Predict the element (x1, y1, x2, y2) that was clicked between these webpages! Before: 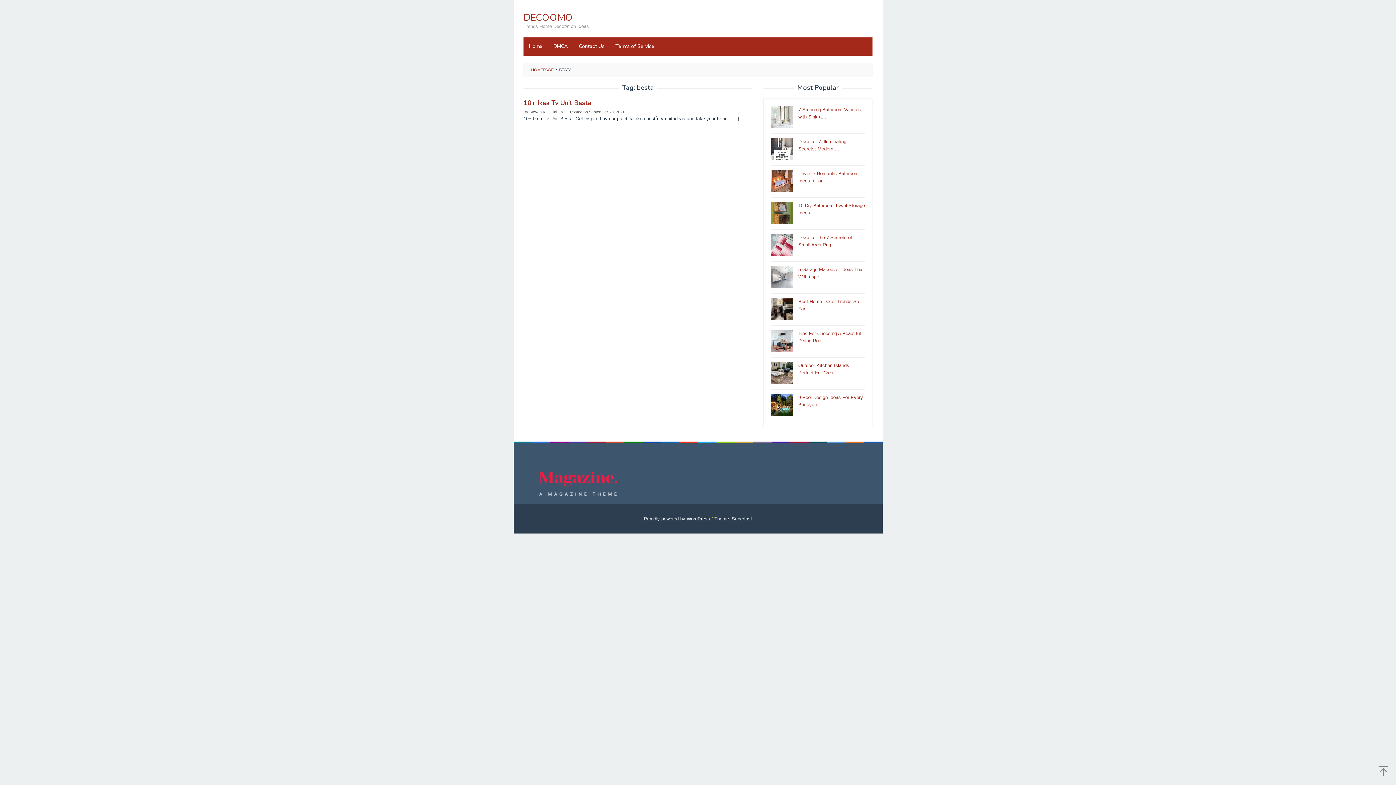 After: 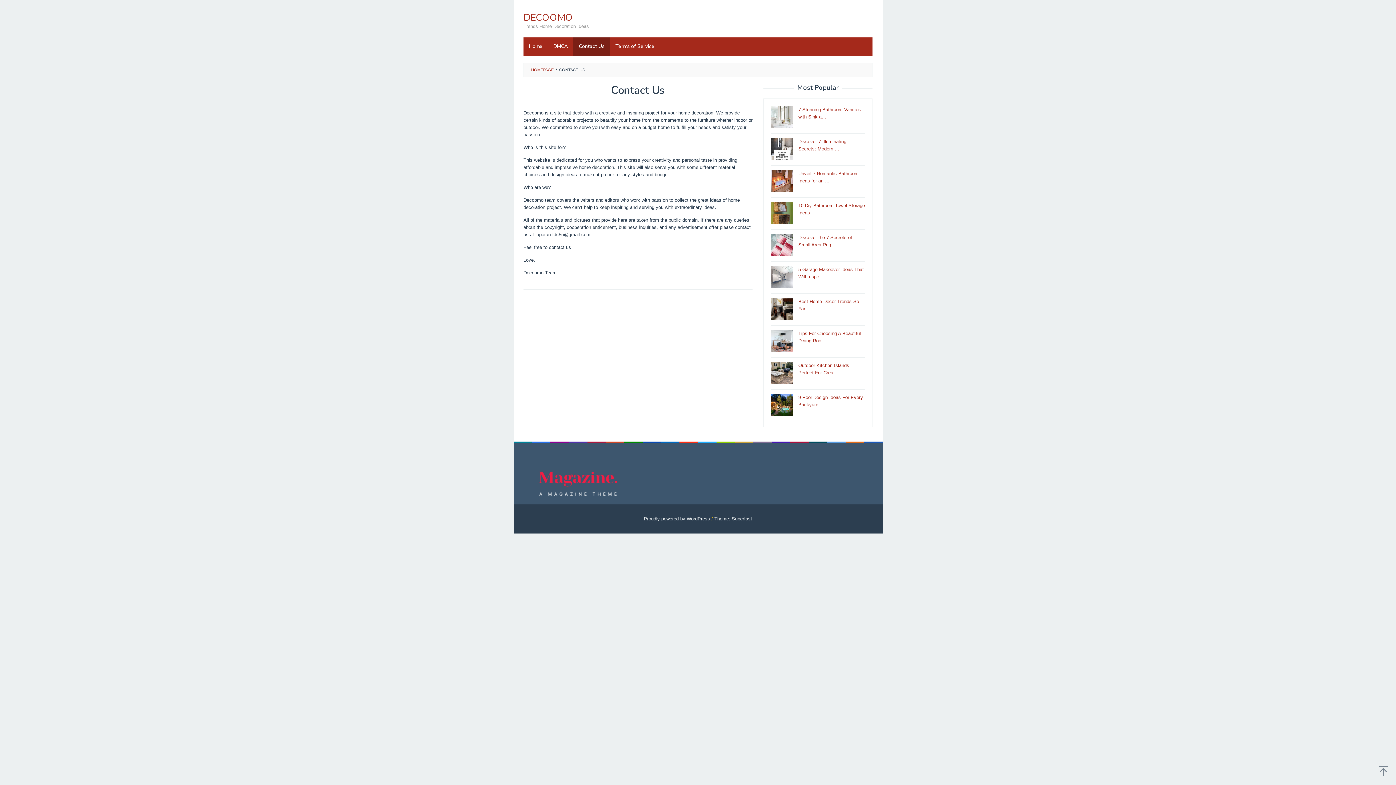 Action: label: Contact Us bbox: (573, 37, 610, 55)